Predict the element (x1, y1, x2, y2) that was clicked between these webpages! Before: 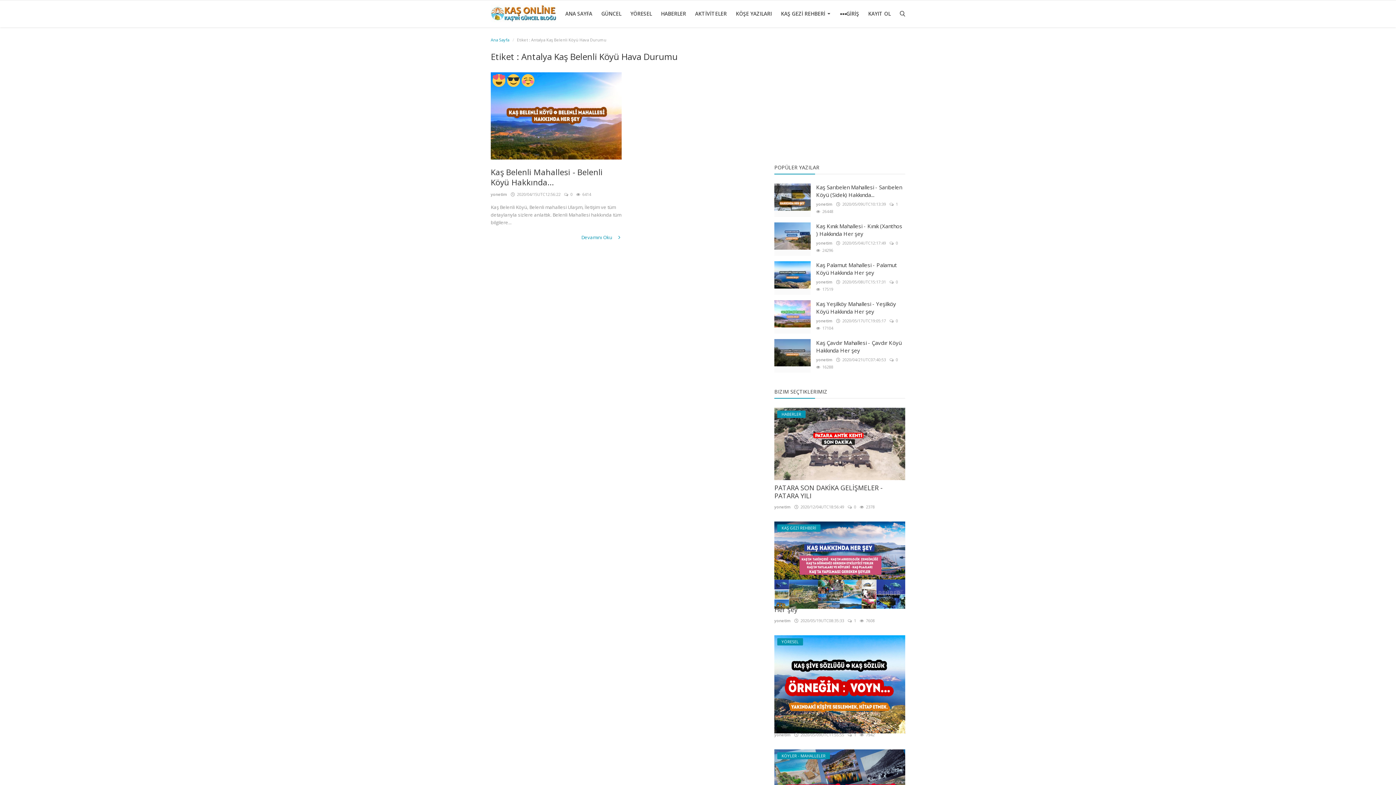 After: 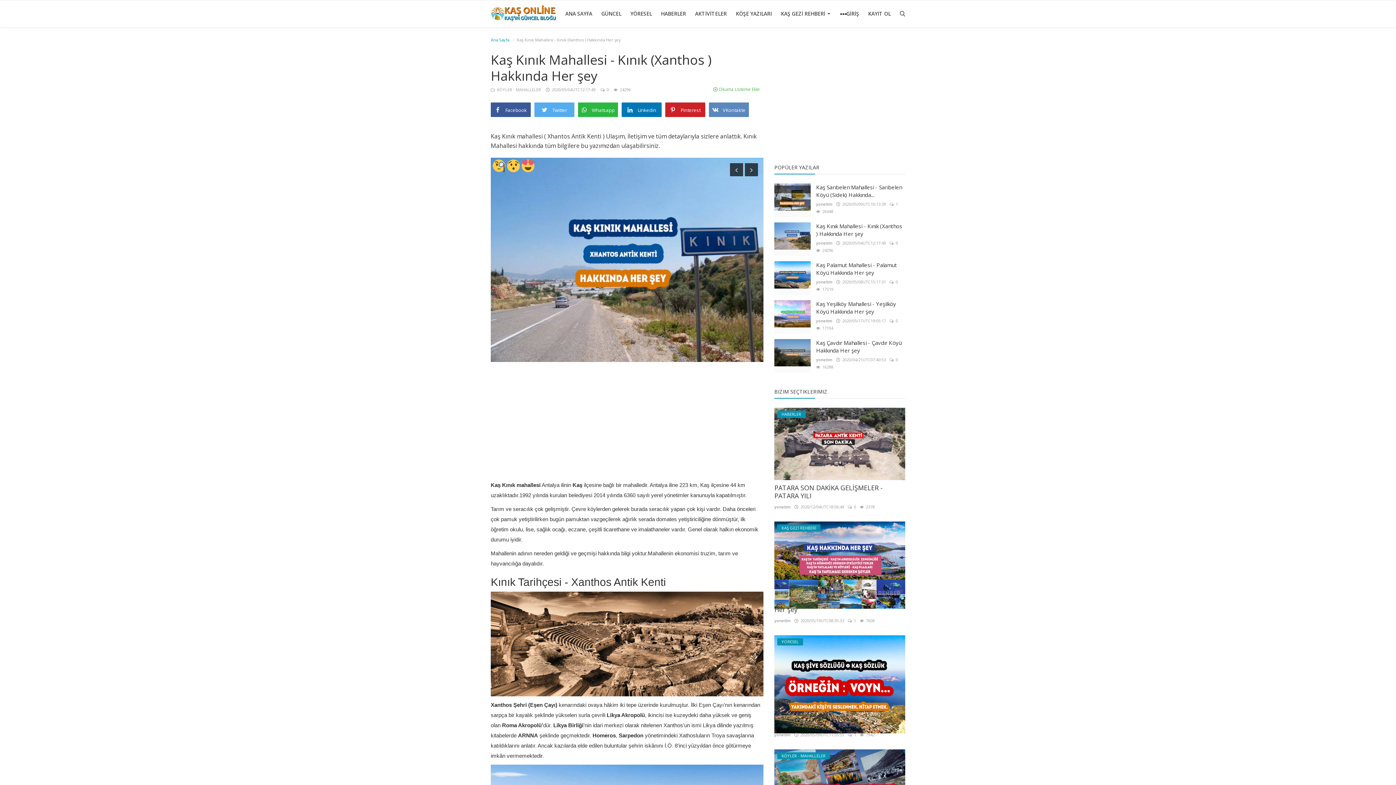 Action: bbox: (816, 222, 905, 237) label: Kaş Kınık Mahallesi - Kınık (Xanthos ) Hakkında Her şey